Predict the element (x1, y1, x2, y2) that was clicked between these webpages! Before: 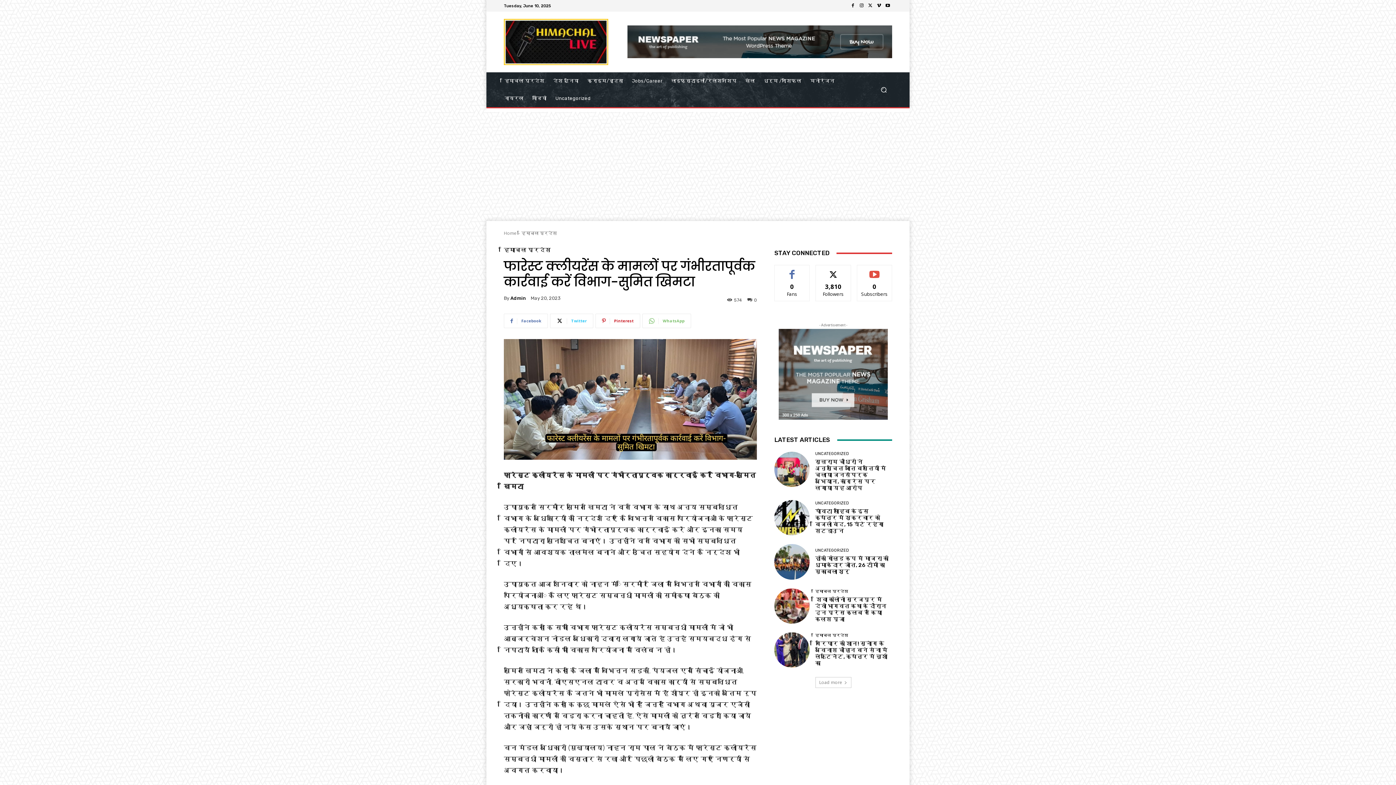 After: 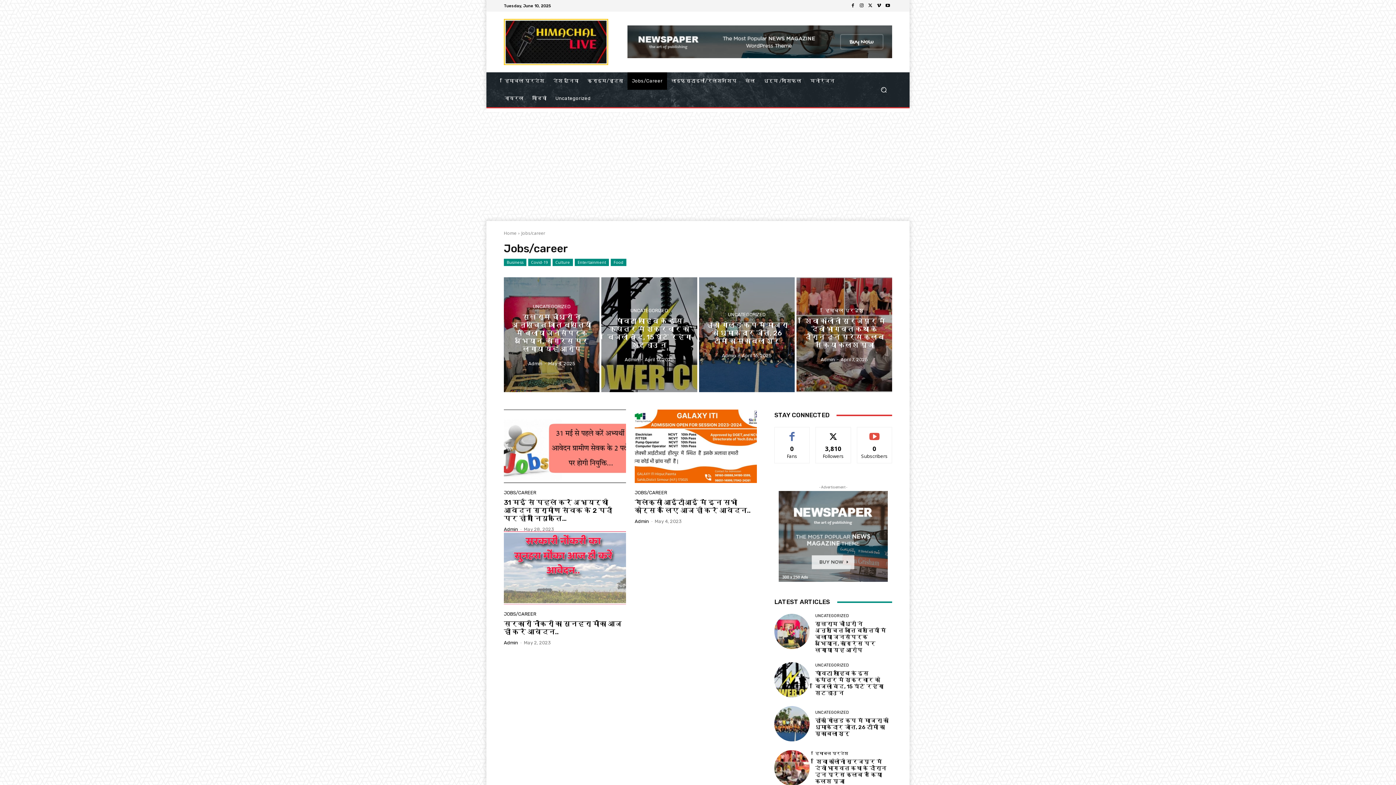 Action: bbox: (627, 72, 667, 89) label: Jobs/Career